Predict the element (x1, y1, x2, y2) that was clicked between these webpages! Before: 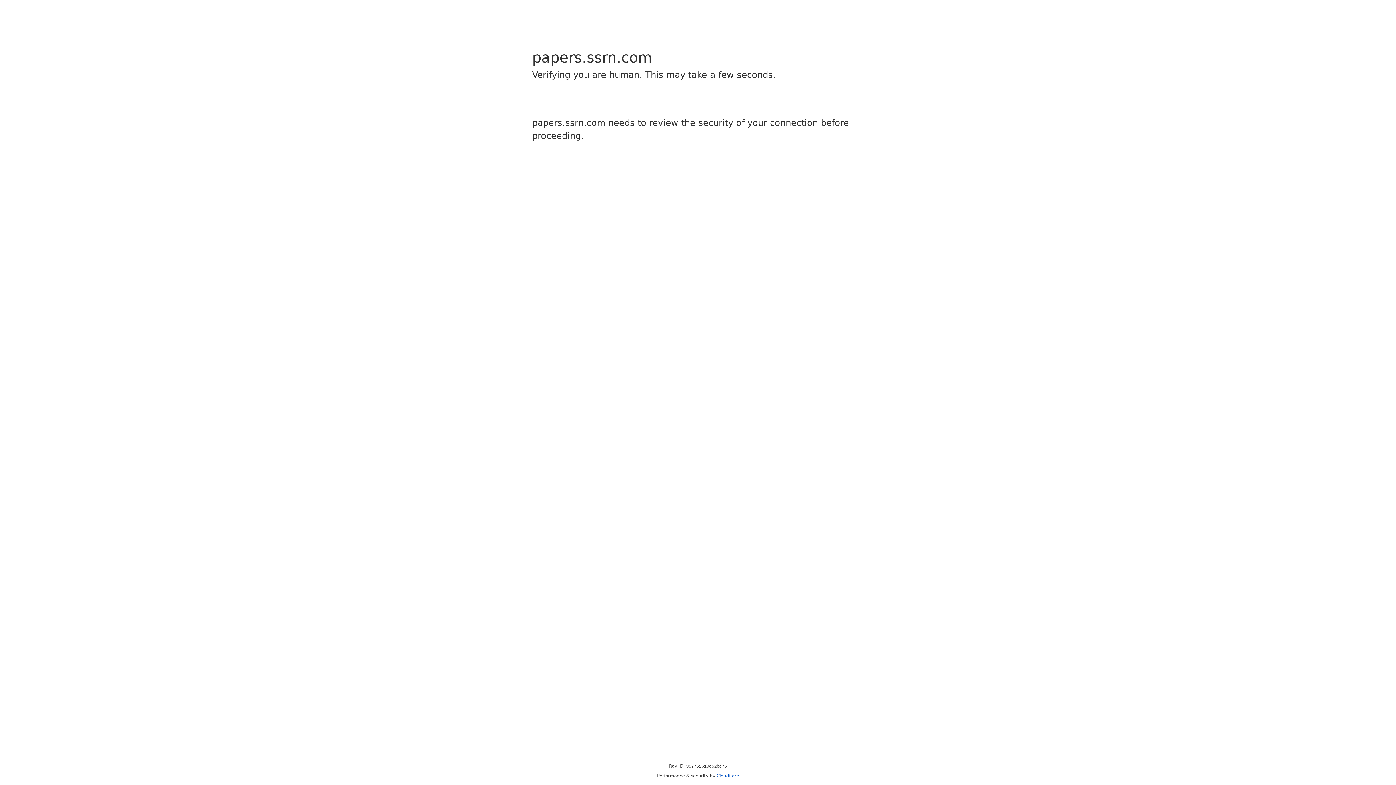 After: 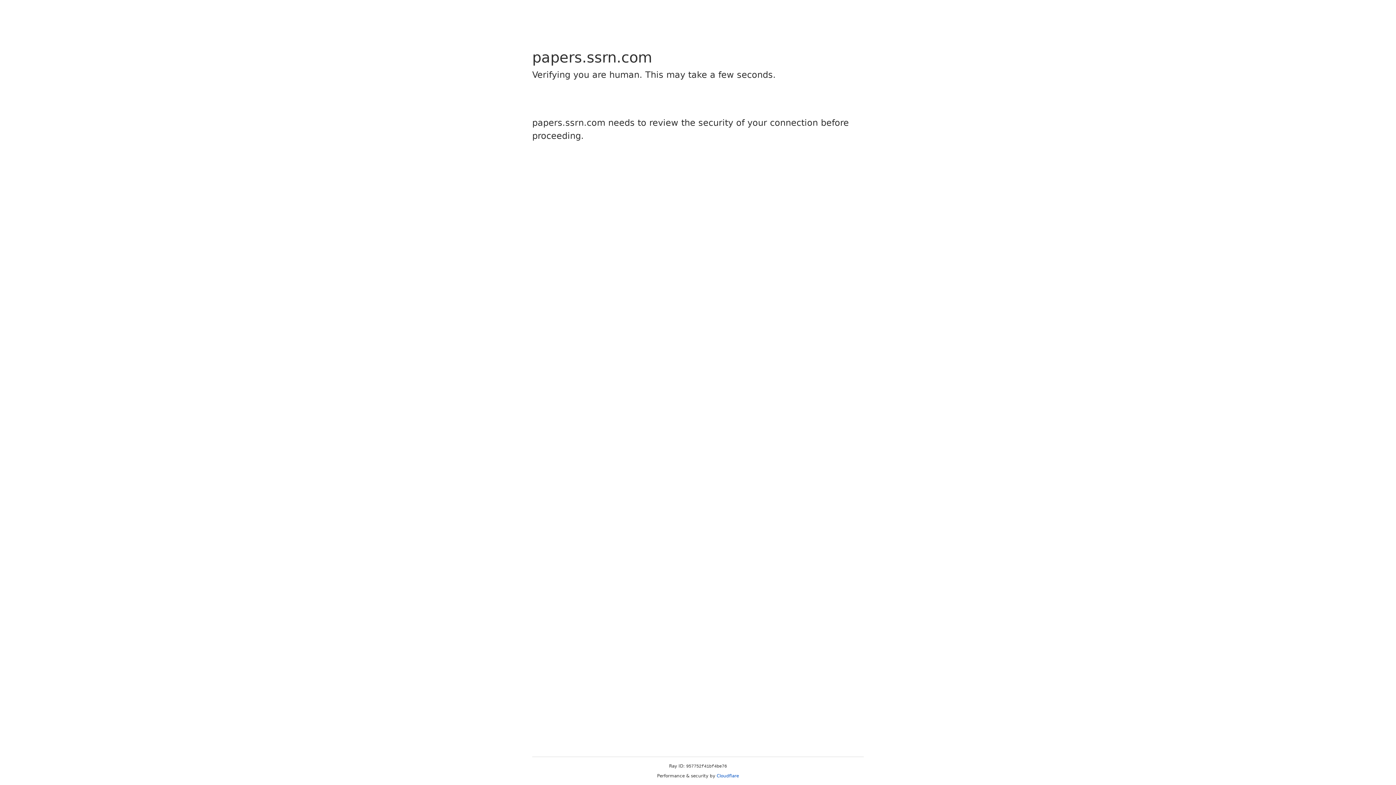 Action: bbox: (716, 773, 739, 778) label: Cloudflare